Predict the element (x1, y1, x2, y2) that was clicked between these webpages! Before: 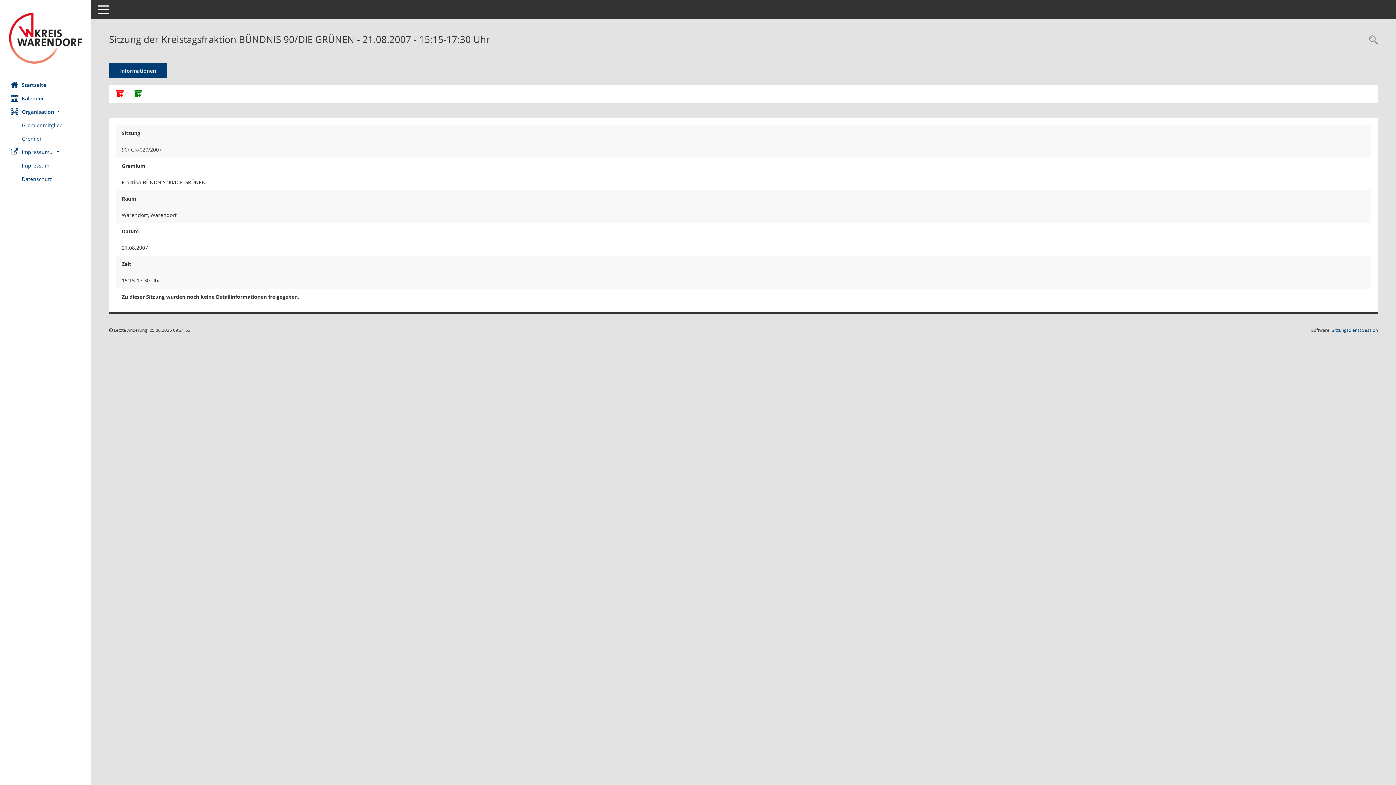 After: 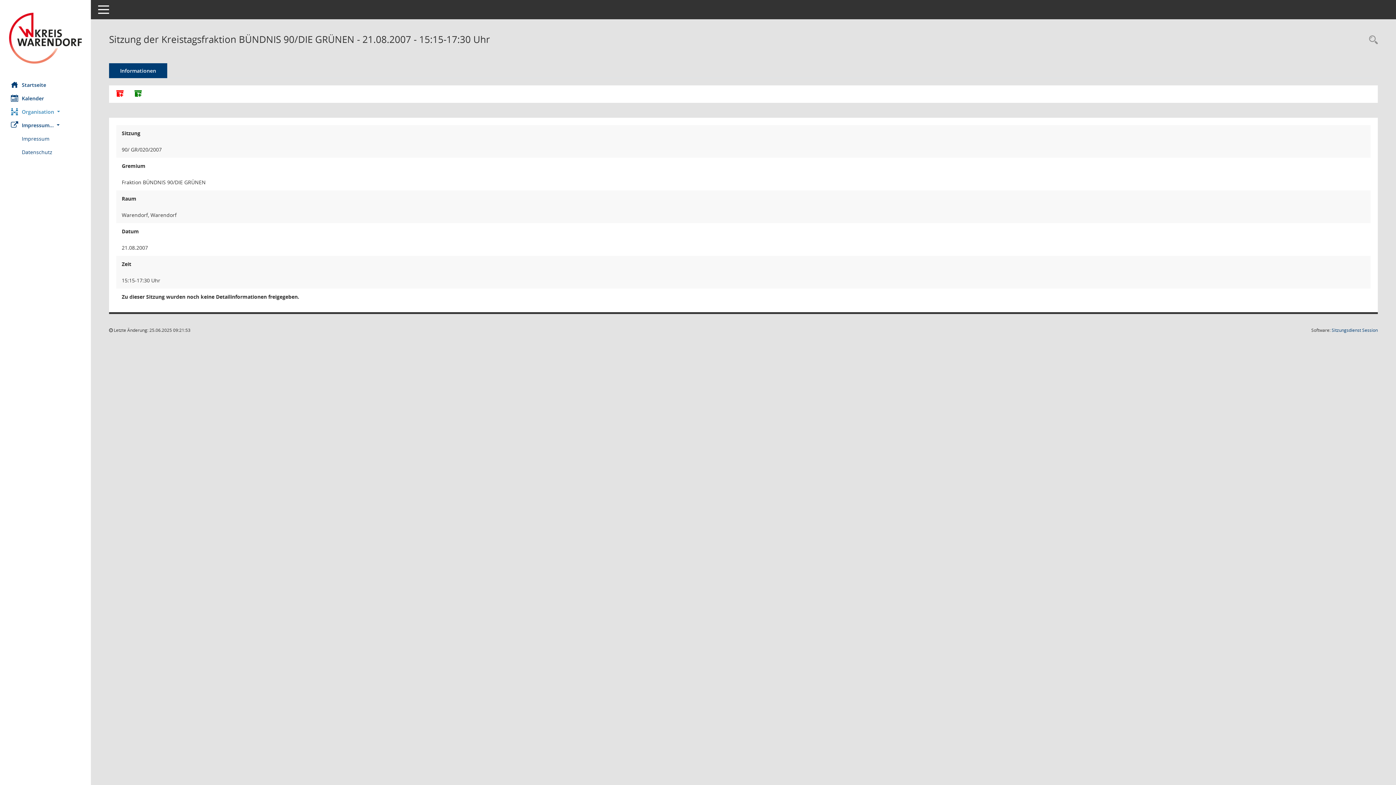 Action: bbox: (0, 105, 90, 118) label: Organisation 